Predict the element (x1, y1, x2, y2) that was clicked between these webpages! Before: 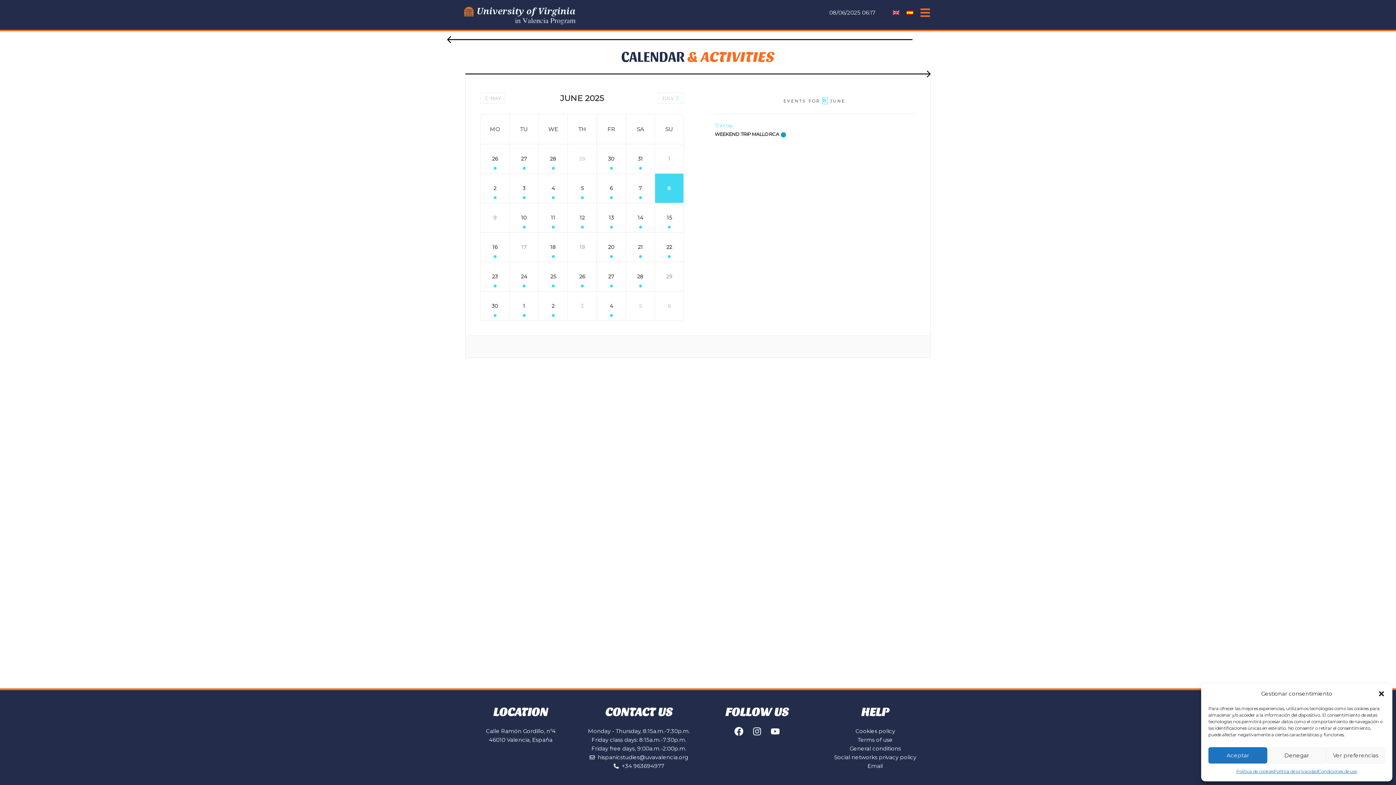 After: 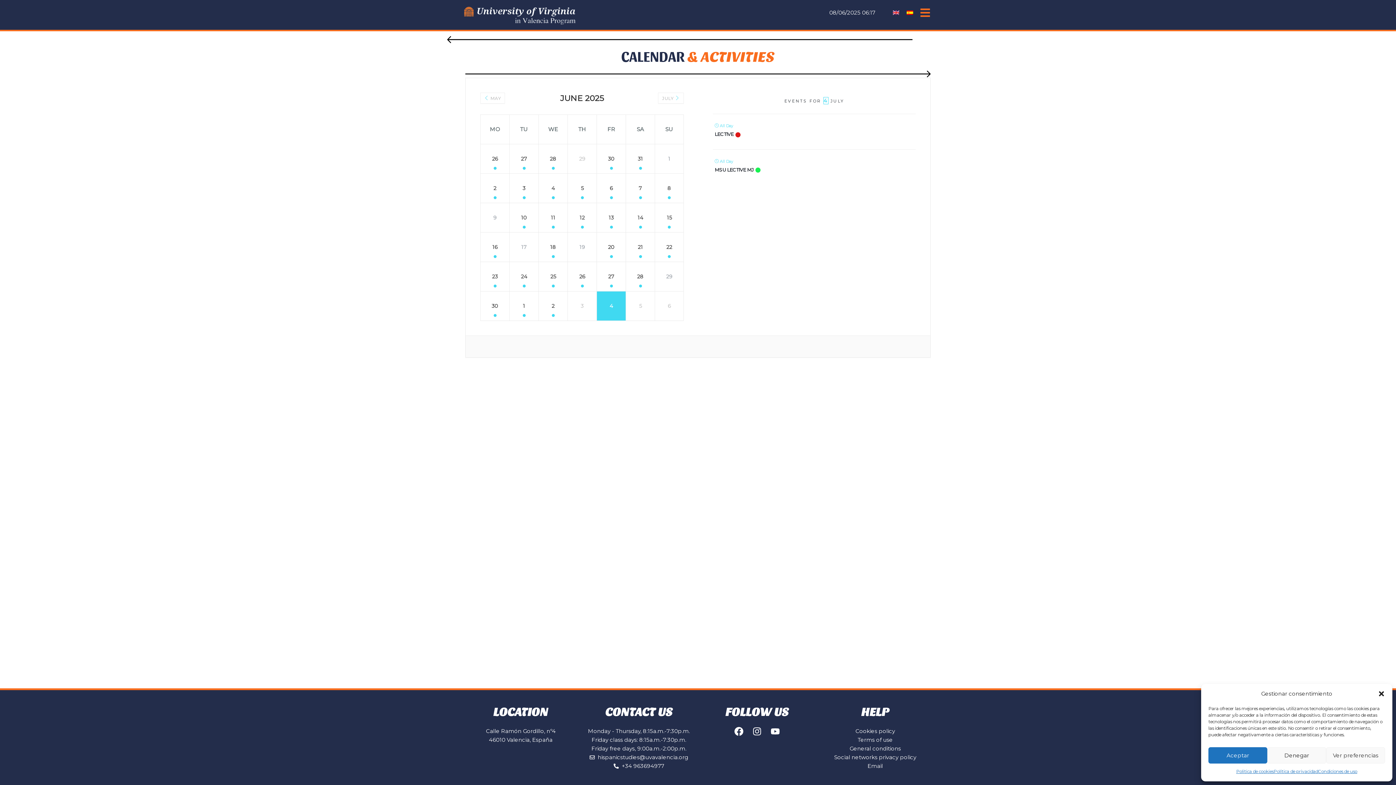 Action: label: 4 bbox: (597, 291, 625, 320)